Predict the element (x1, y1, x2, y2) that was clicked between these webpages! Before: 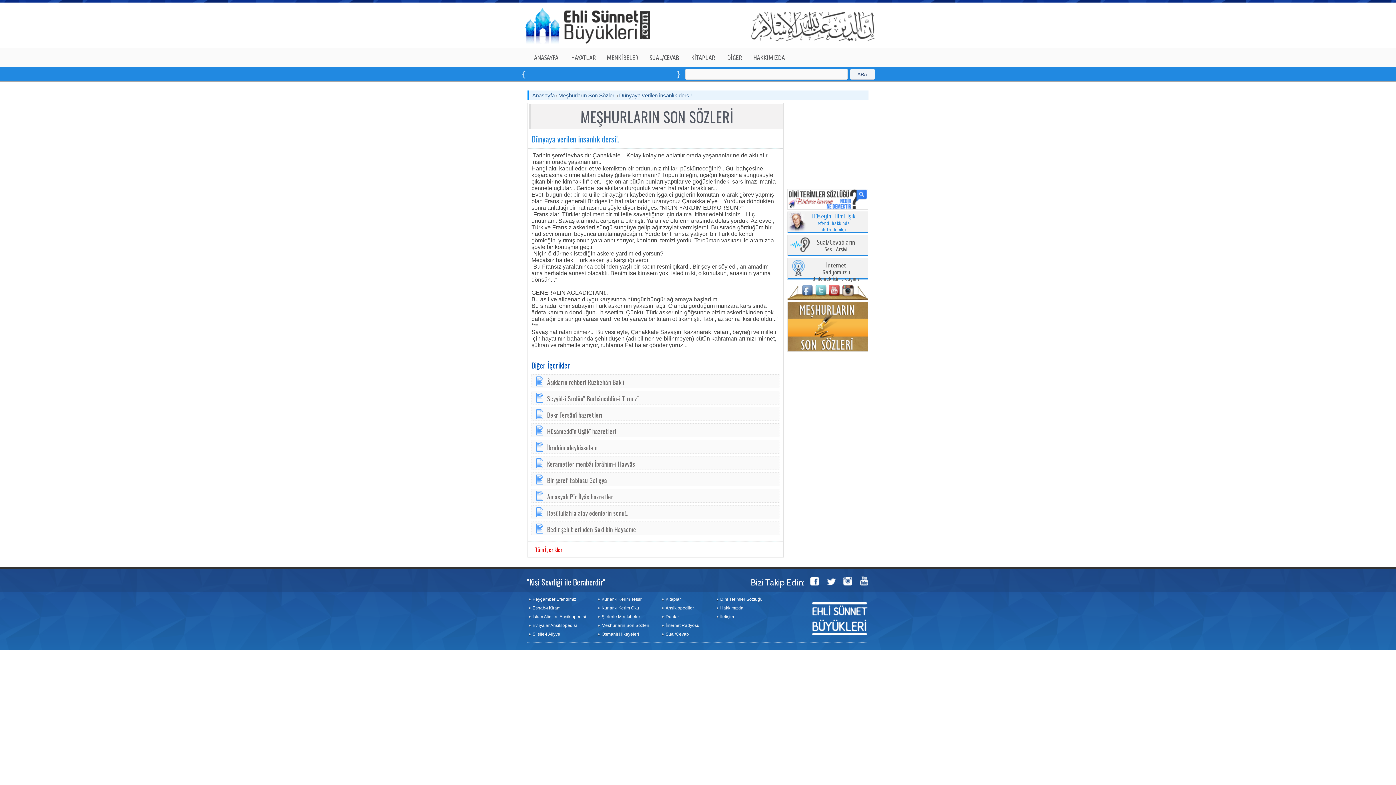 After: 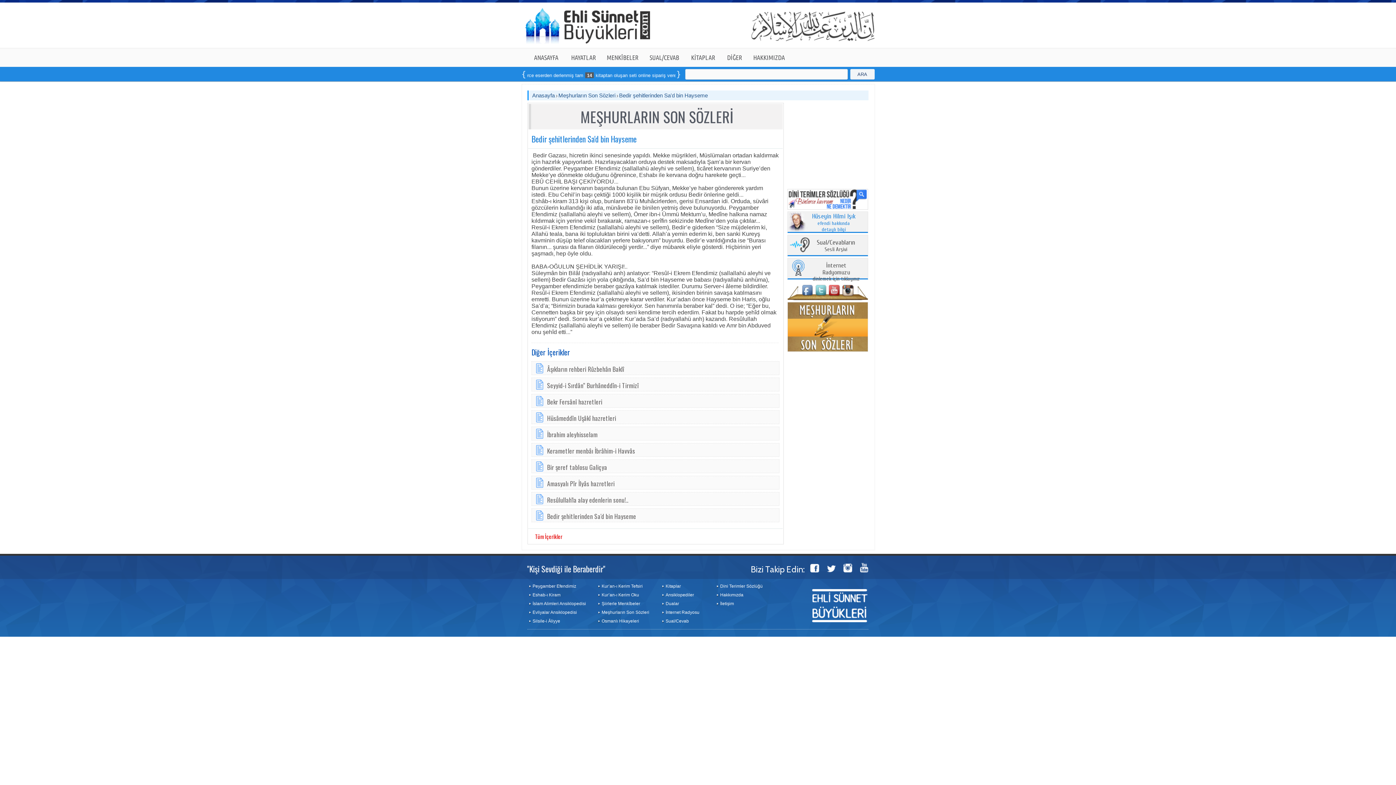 Action: label: Bedir şehitlerinden Sa'd bin Hayseme bbox: (547, 524, 636, 534)